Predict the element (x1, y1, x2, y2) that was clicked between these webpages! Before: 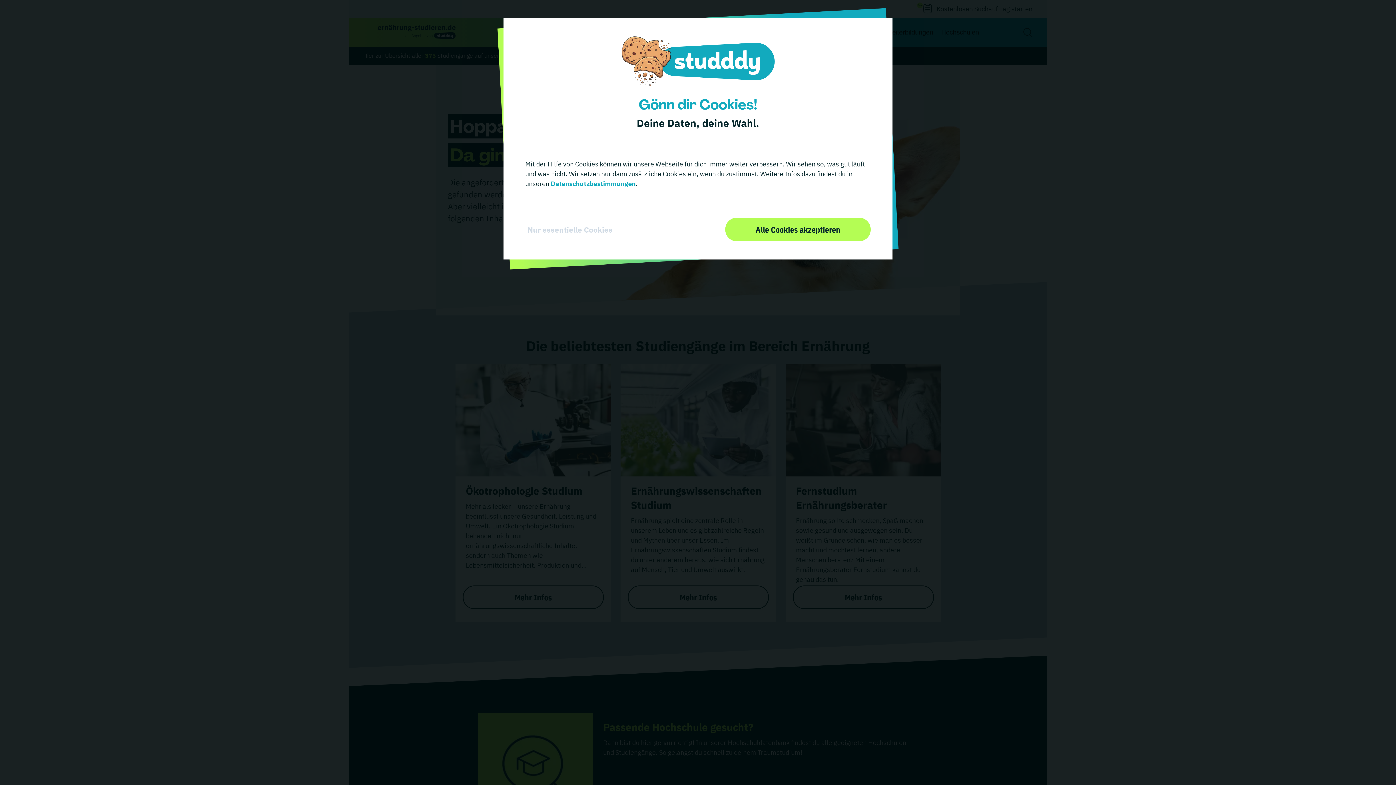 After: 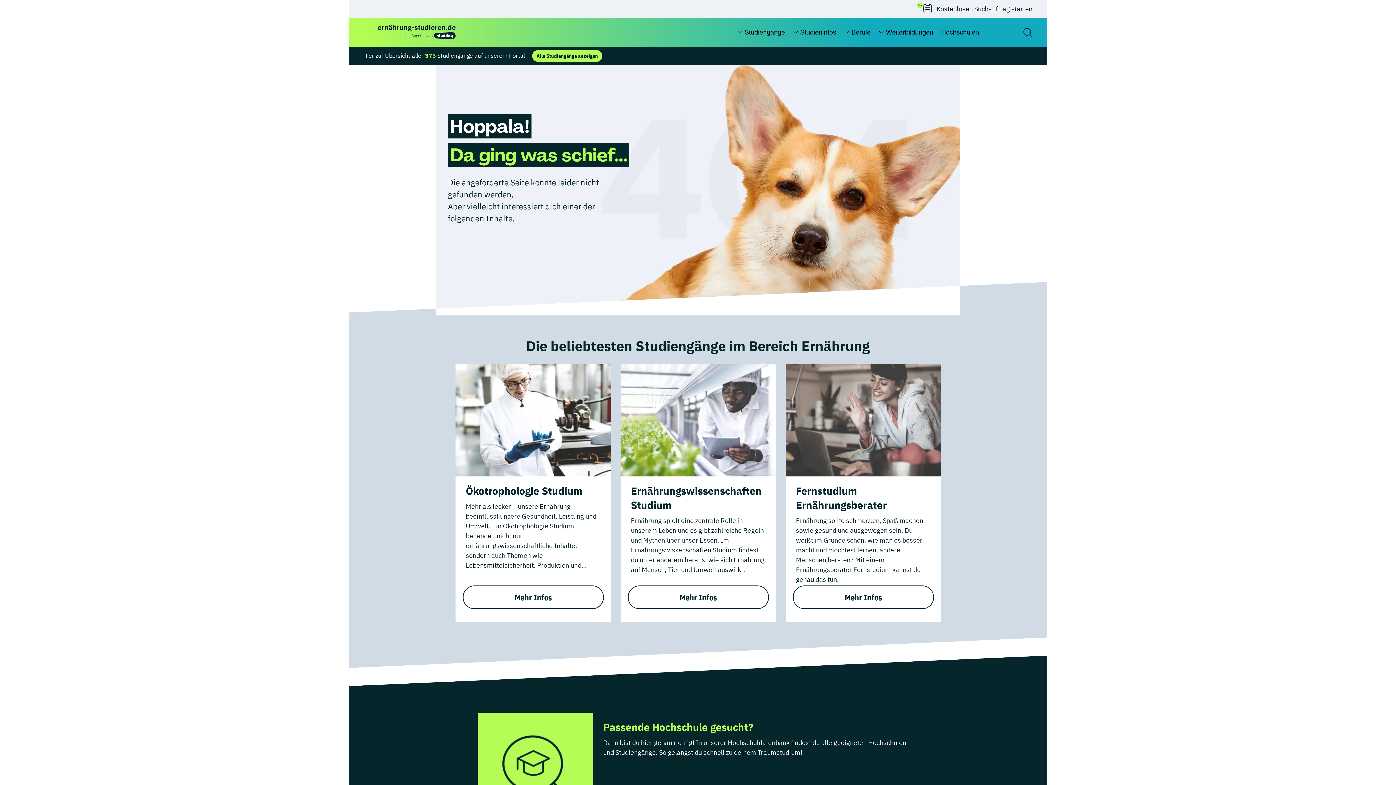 Action: label: Alle Cookies akzeptieren bbox: (725, 205, 870, 229)